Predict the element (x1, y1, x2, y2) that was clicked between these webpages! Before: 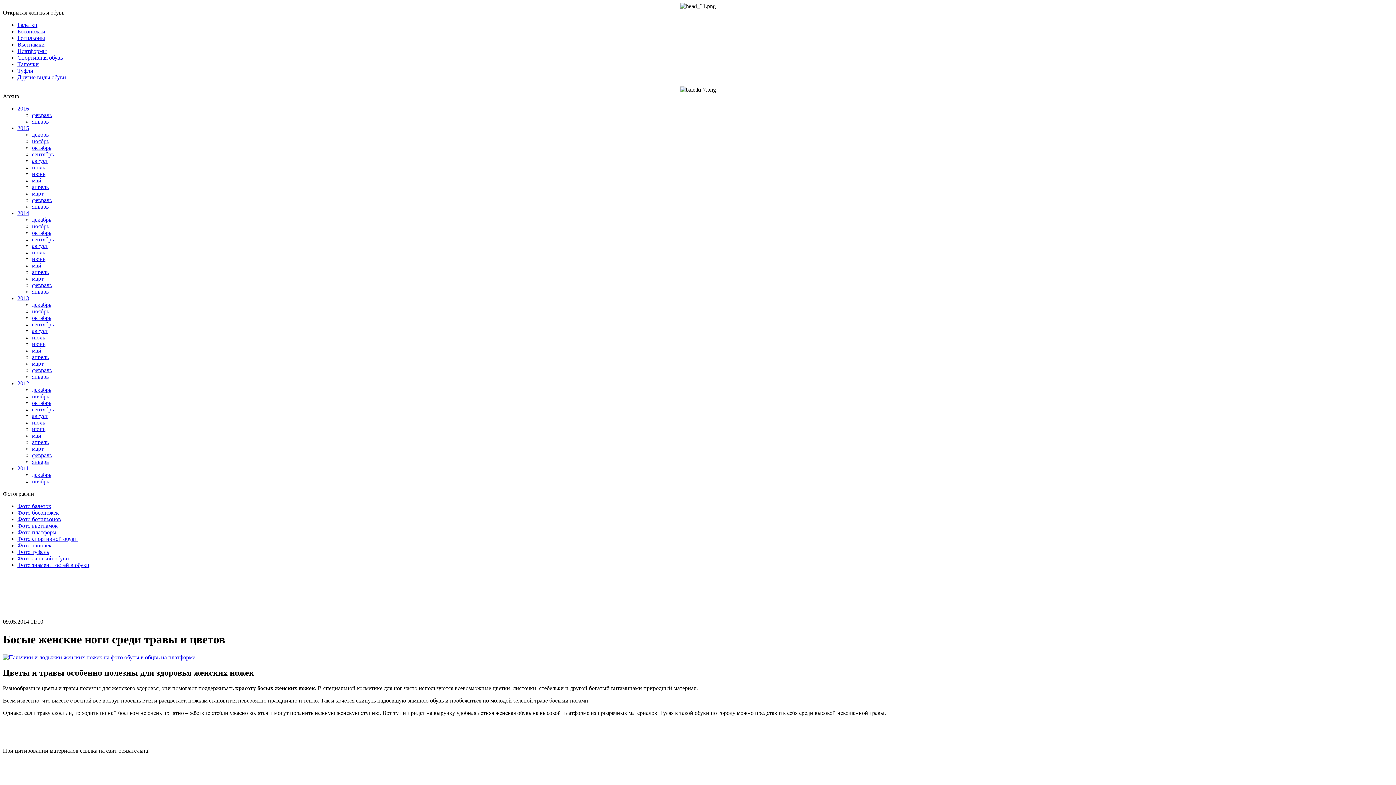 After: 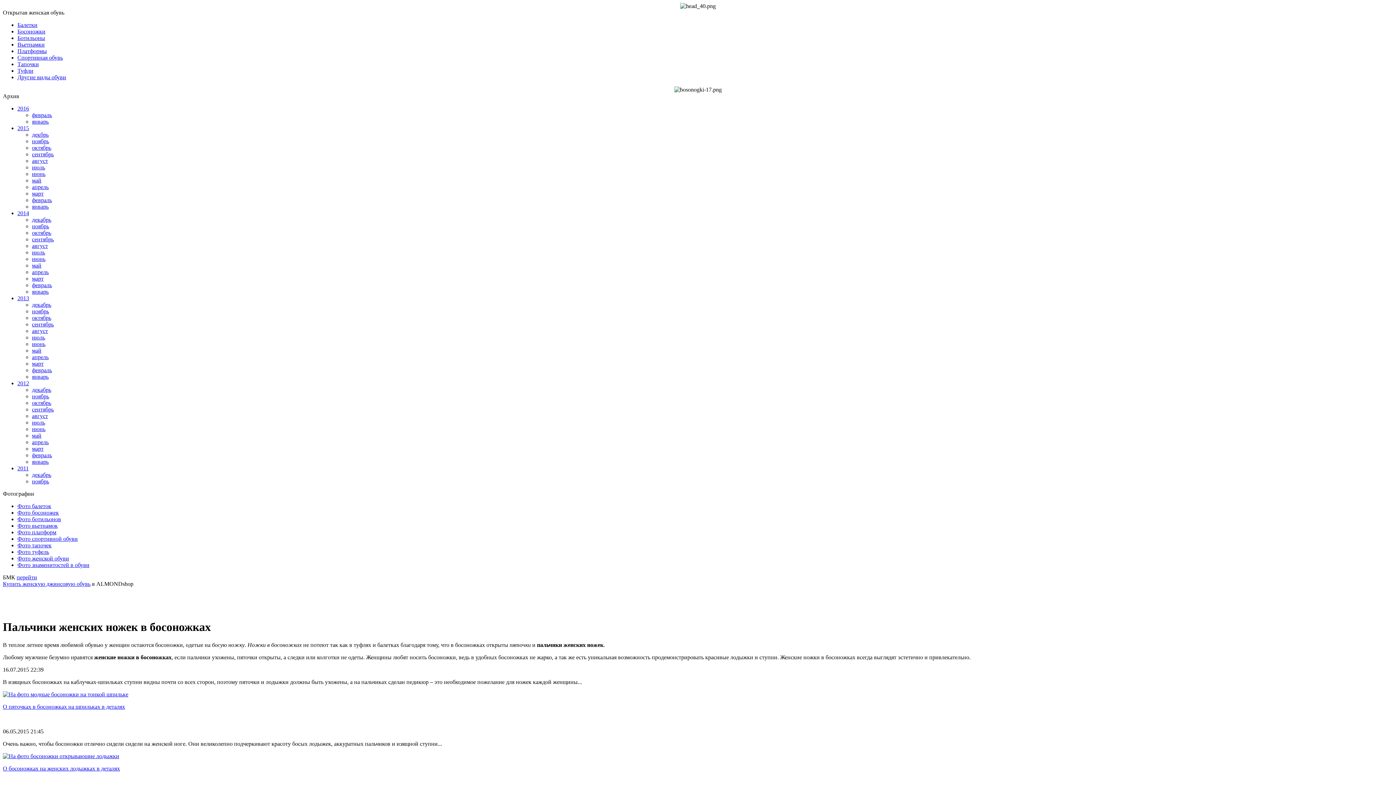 Action: bbox: (17, 28, 45, 34) label: Босоножки